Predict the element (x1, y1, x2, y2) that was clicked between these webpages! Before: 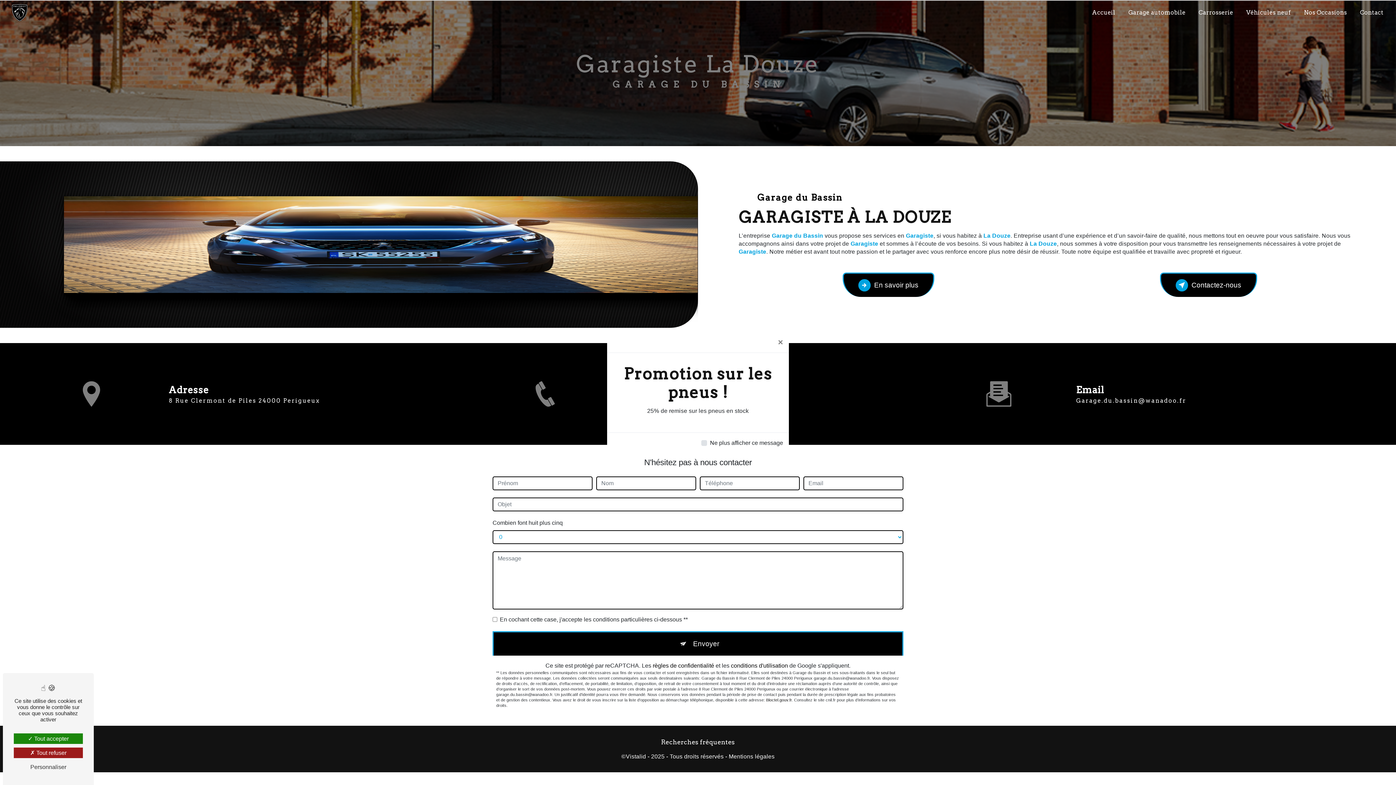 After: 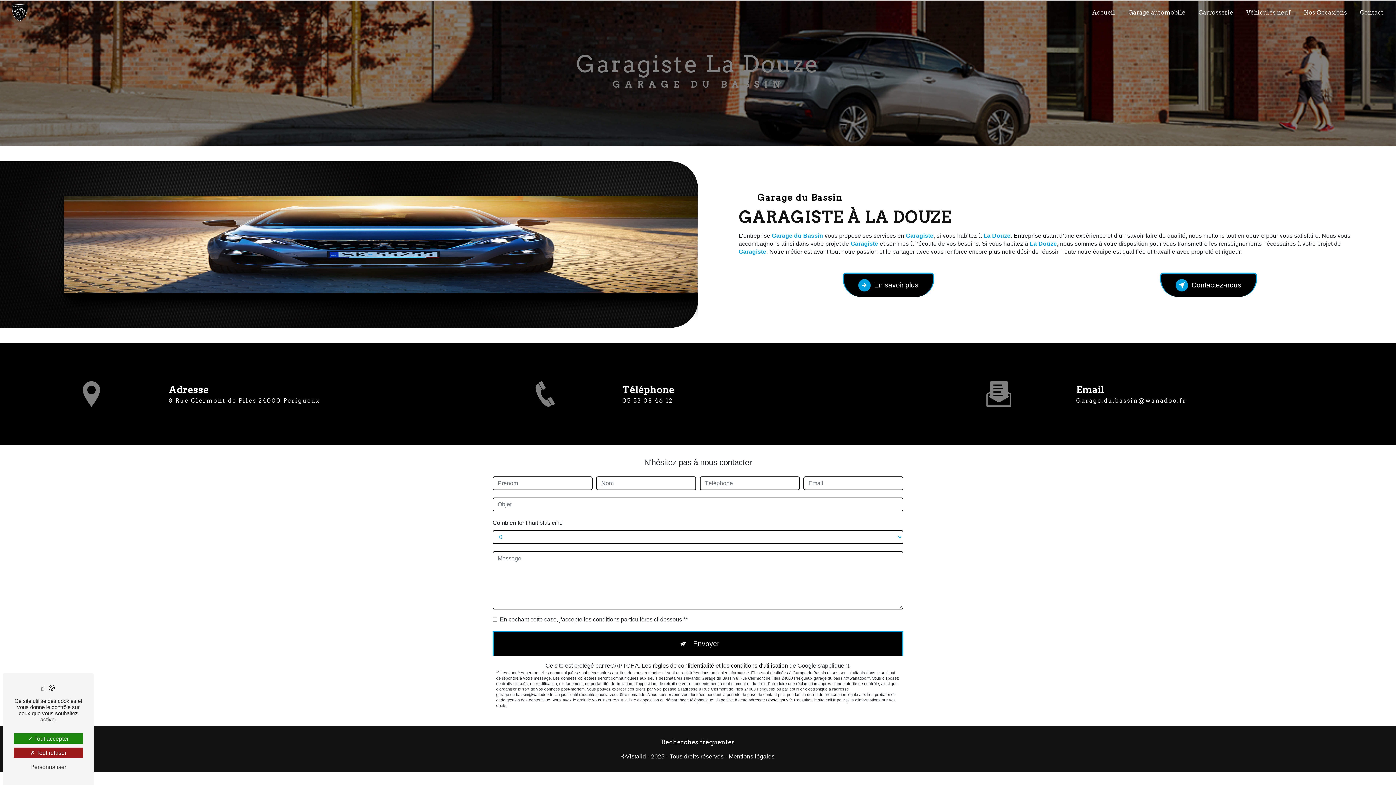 Action: bbox: (772, 332, 789, 352) label: Close